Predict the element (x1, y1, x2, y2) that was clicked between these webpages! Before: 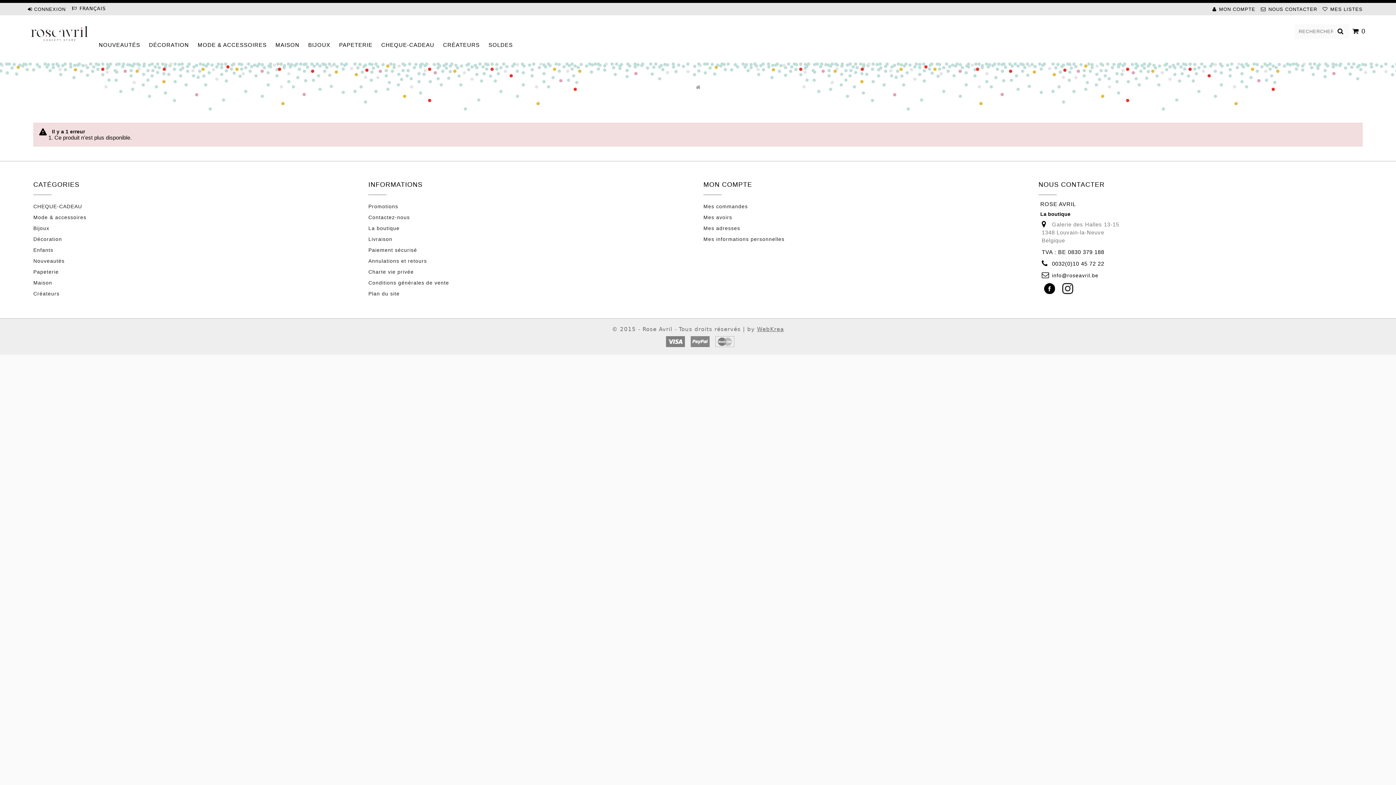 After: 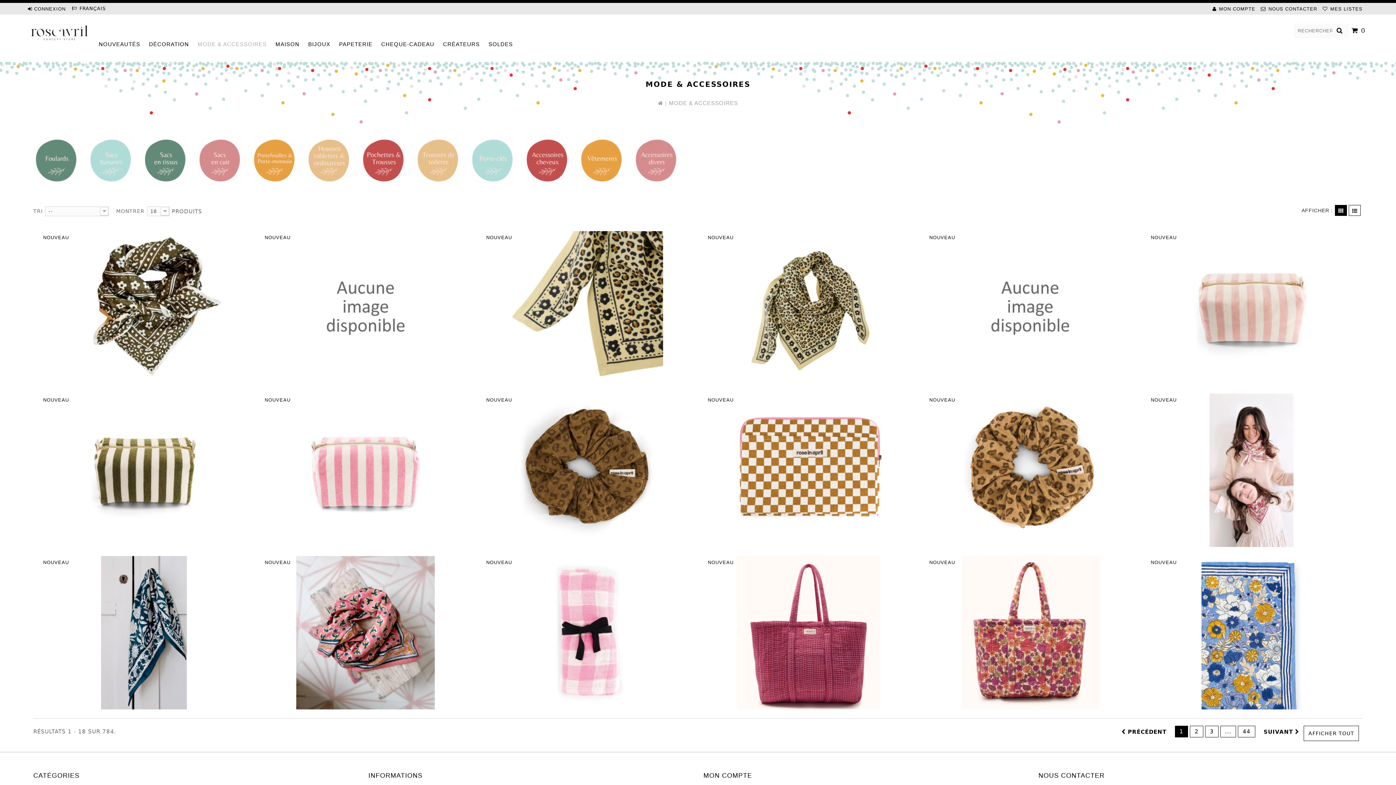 Action: label: Mode & accessoires bbox: (33, 214, 86, 220)